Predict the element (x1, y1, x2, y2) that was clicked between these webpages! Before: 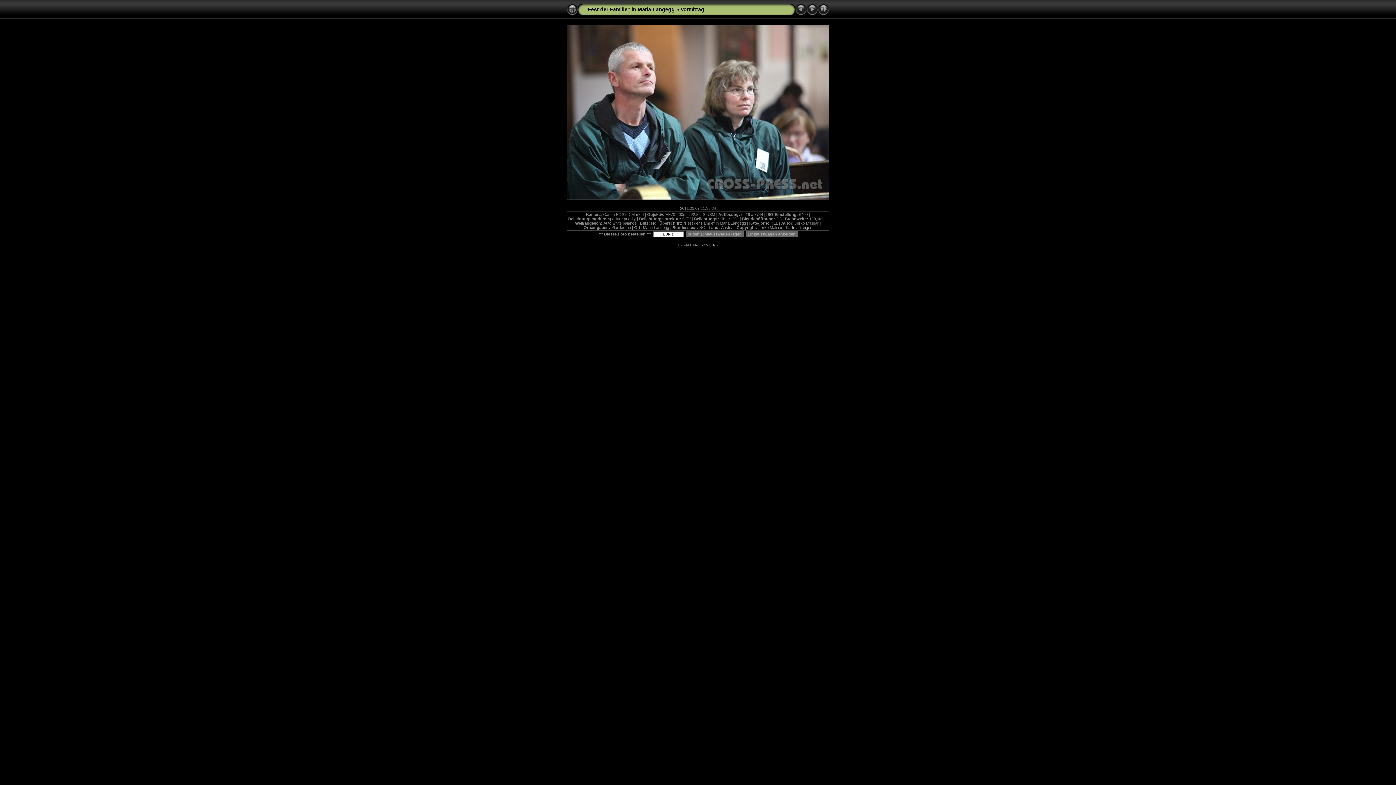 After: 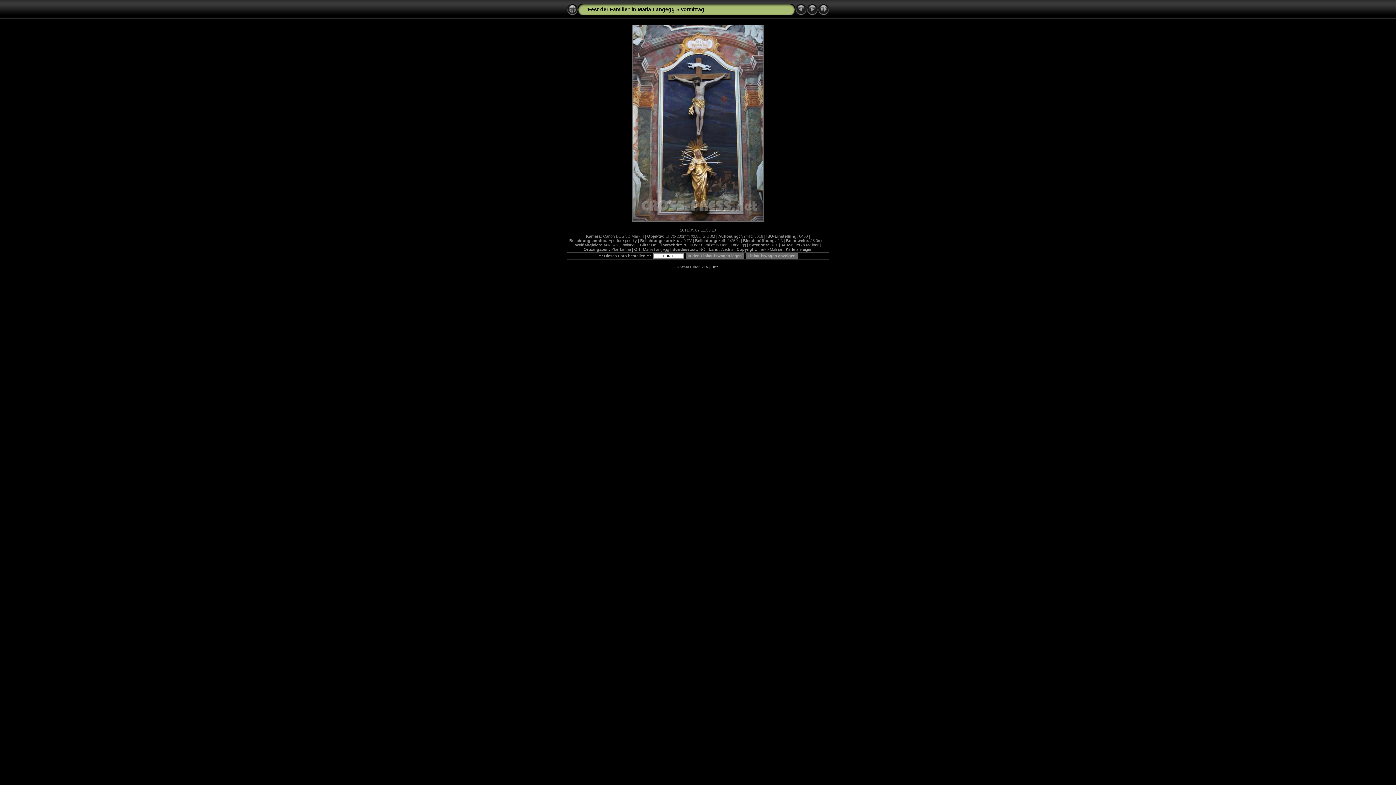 Action: bbox: (795, 11, 806, 16)